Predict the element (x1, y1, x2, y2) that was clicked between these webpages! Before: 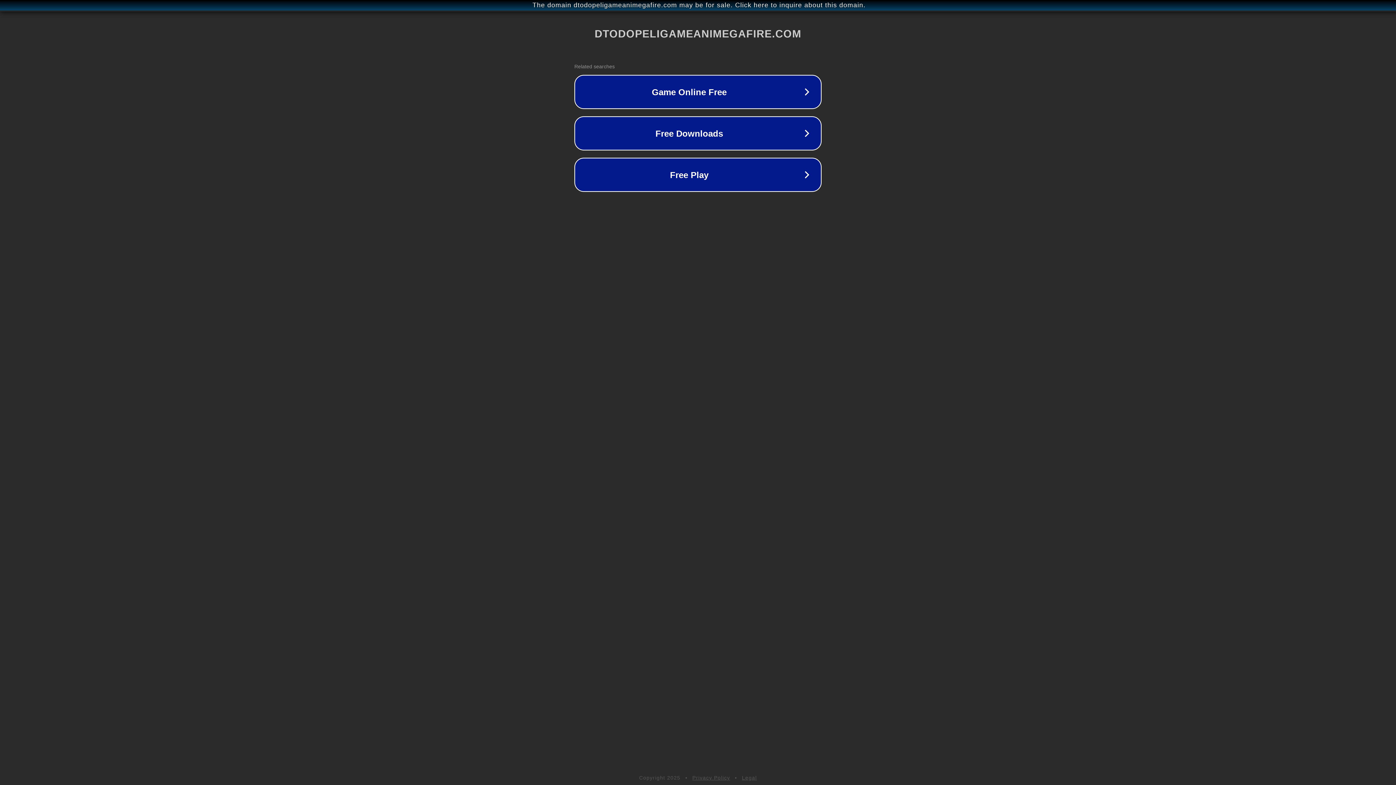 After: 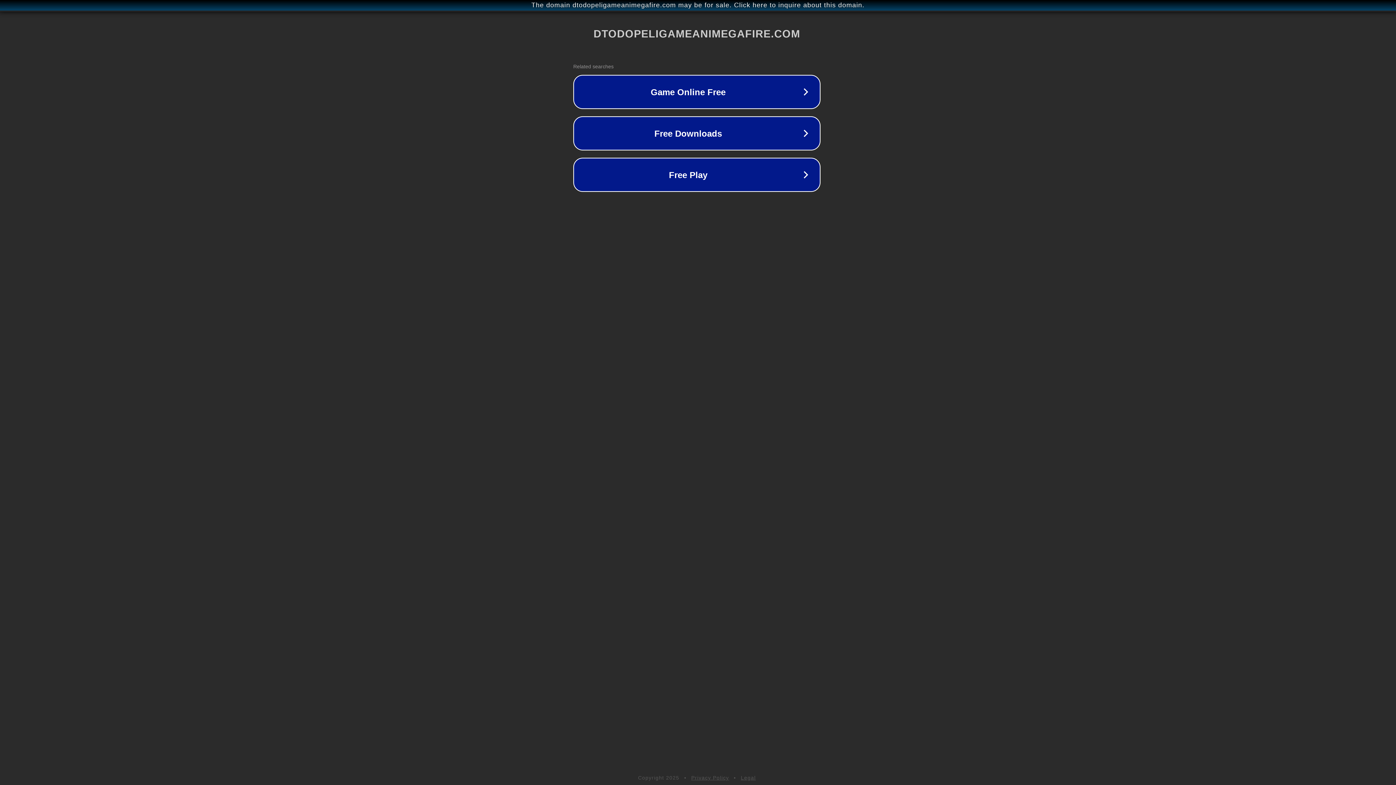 Action: bbox: (1, 1, 1397, 9) label: The domain dtodopeligameanimegafire.com may be for sale. Click here to inquire about this domain.